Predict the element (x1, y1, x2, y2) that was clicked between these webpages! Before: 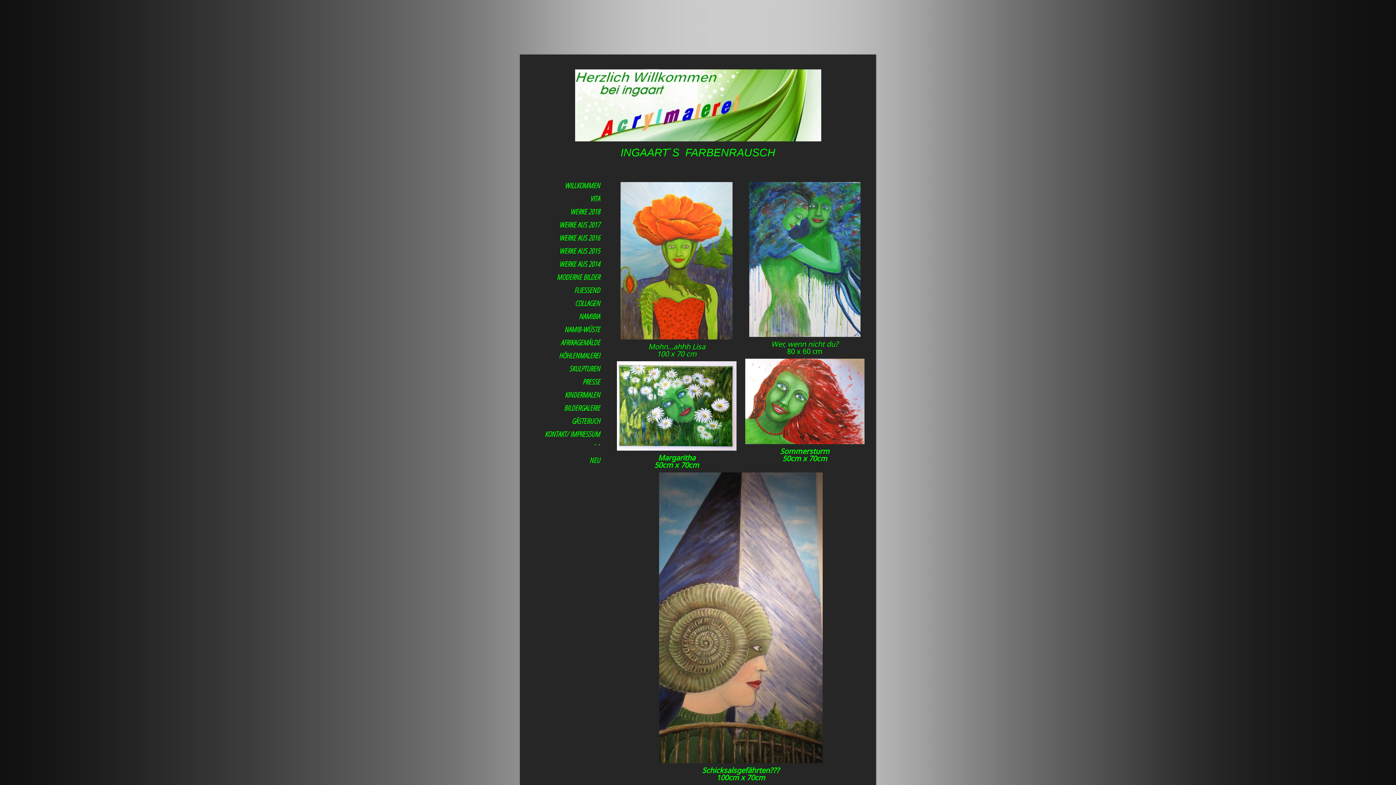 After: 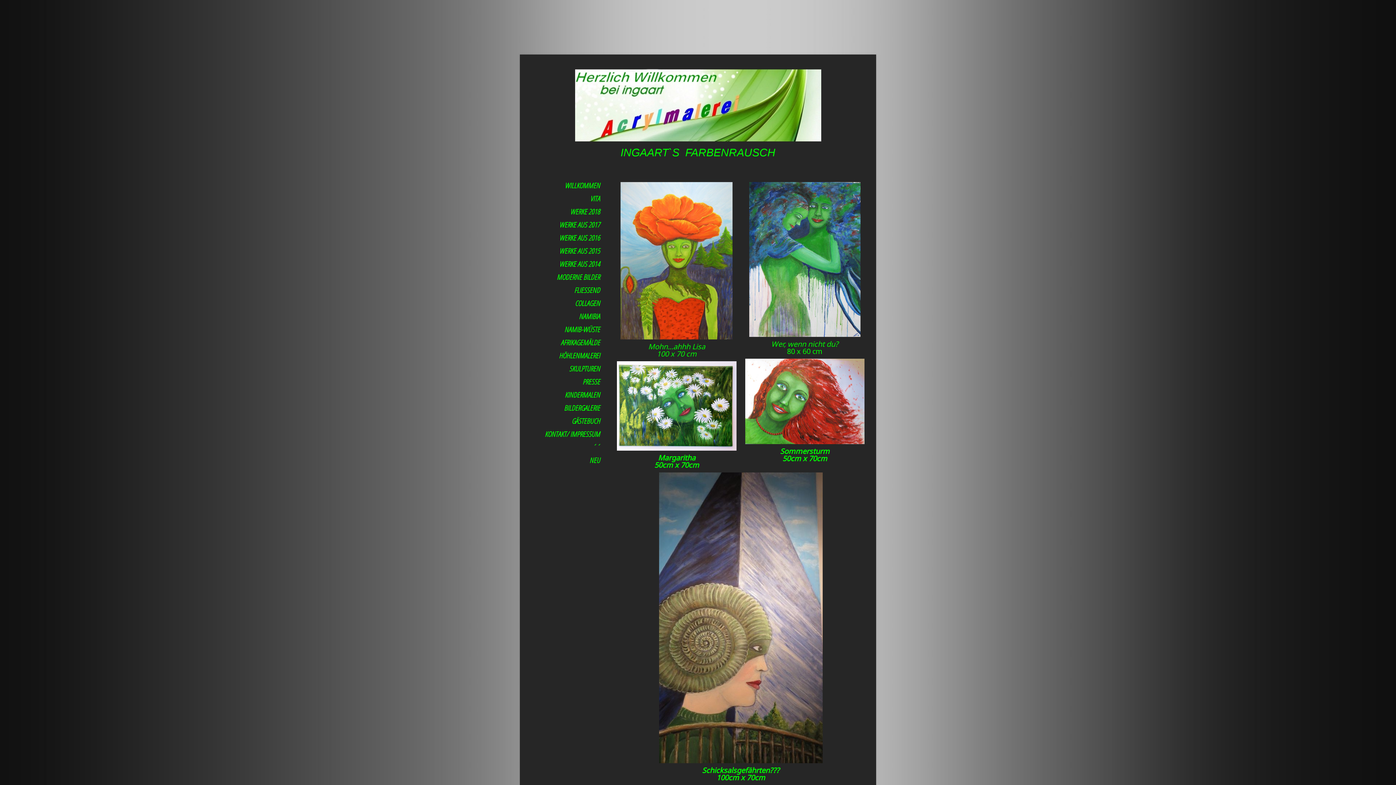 Action: label: WERKE AUS 2015 bbox: (520, 244, 605, 257)